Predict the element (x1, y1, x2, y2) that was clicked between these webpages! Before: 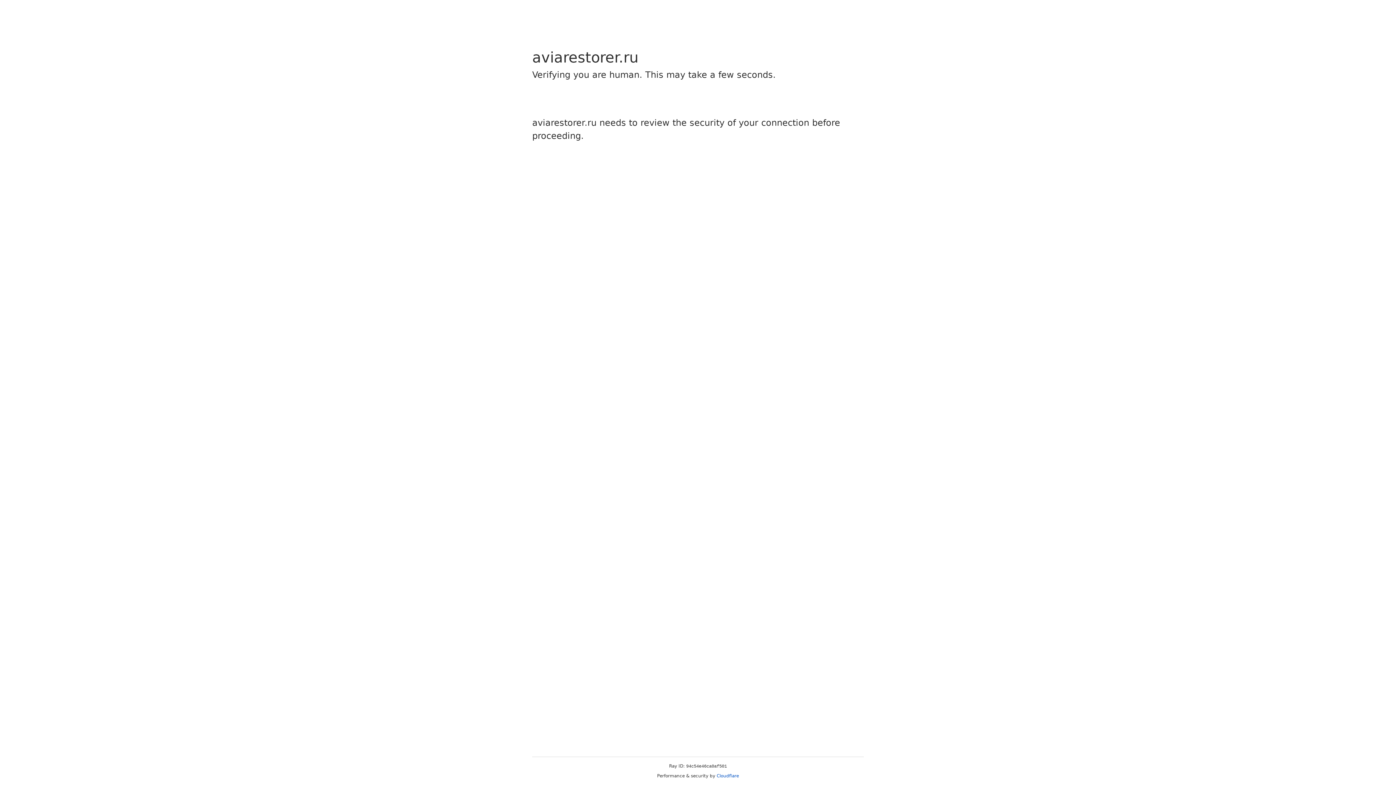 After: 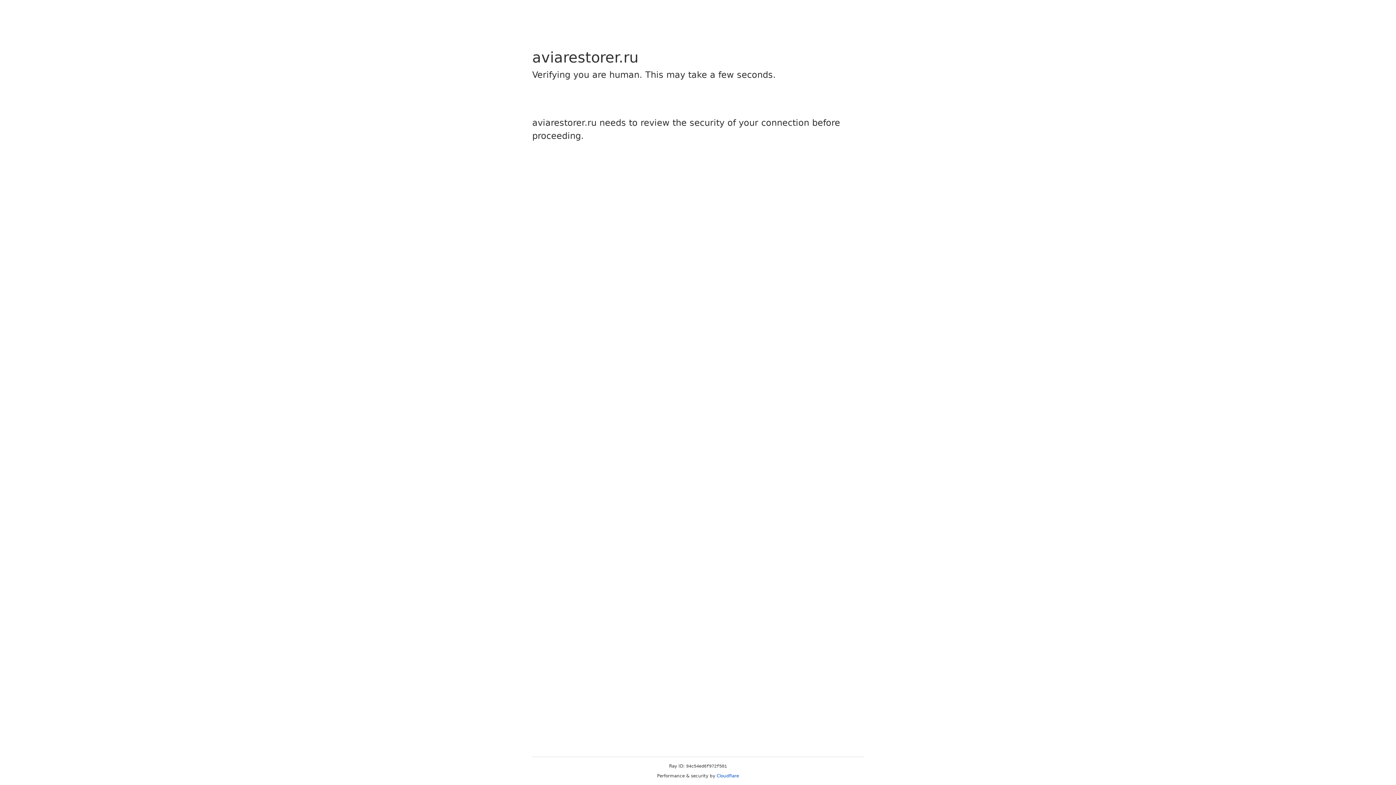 Action: label: Cloudflare bbox: (716, 773, 739, 778)